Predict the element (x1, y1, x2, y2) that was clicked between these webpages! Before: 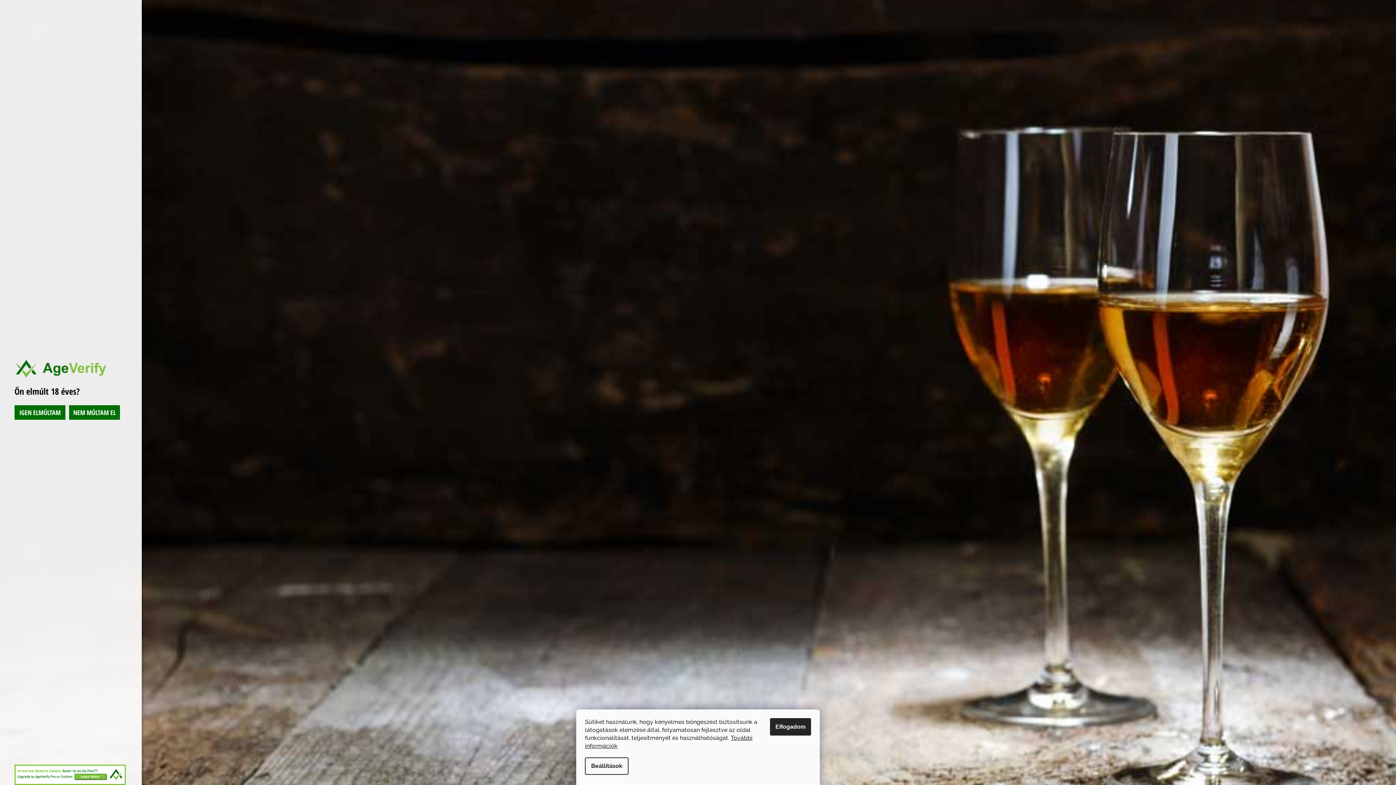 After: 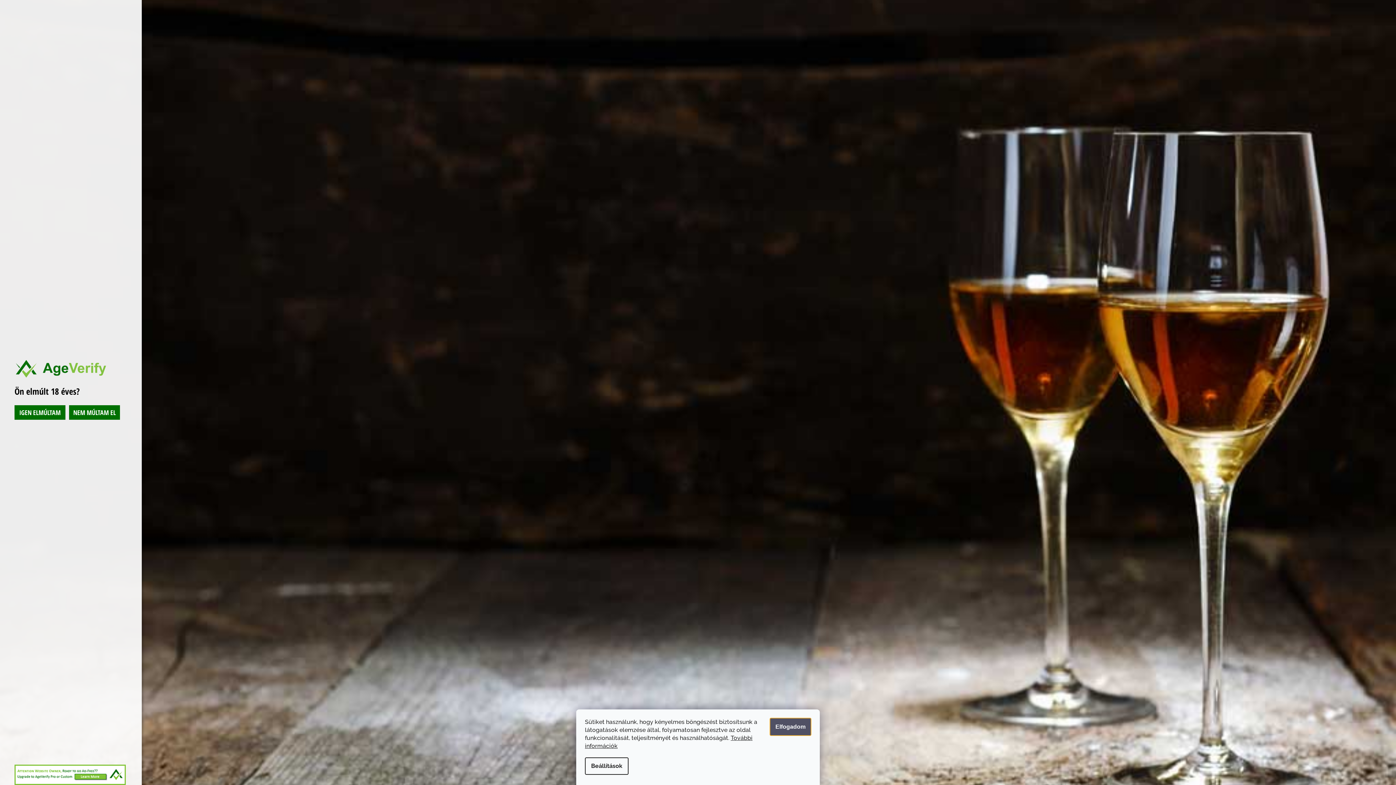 Action: bbox: (770, 718, 811, 736) label: Elfogadom